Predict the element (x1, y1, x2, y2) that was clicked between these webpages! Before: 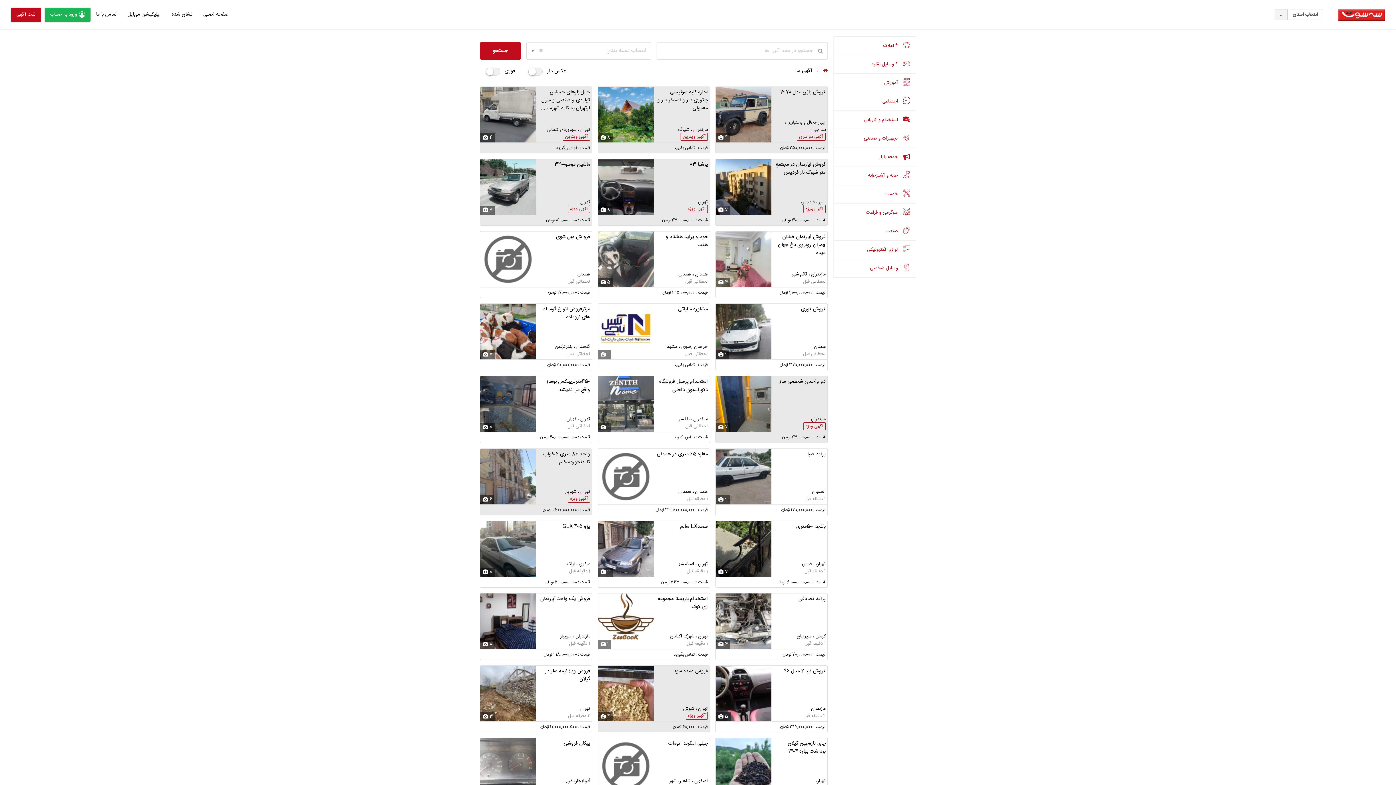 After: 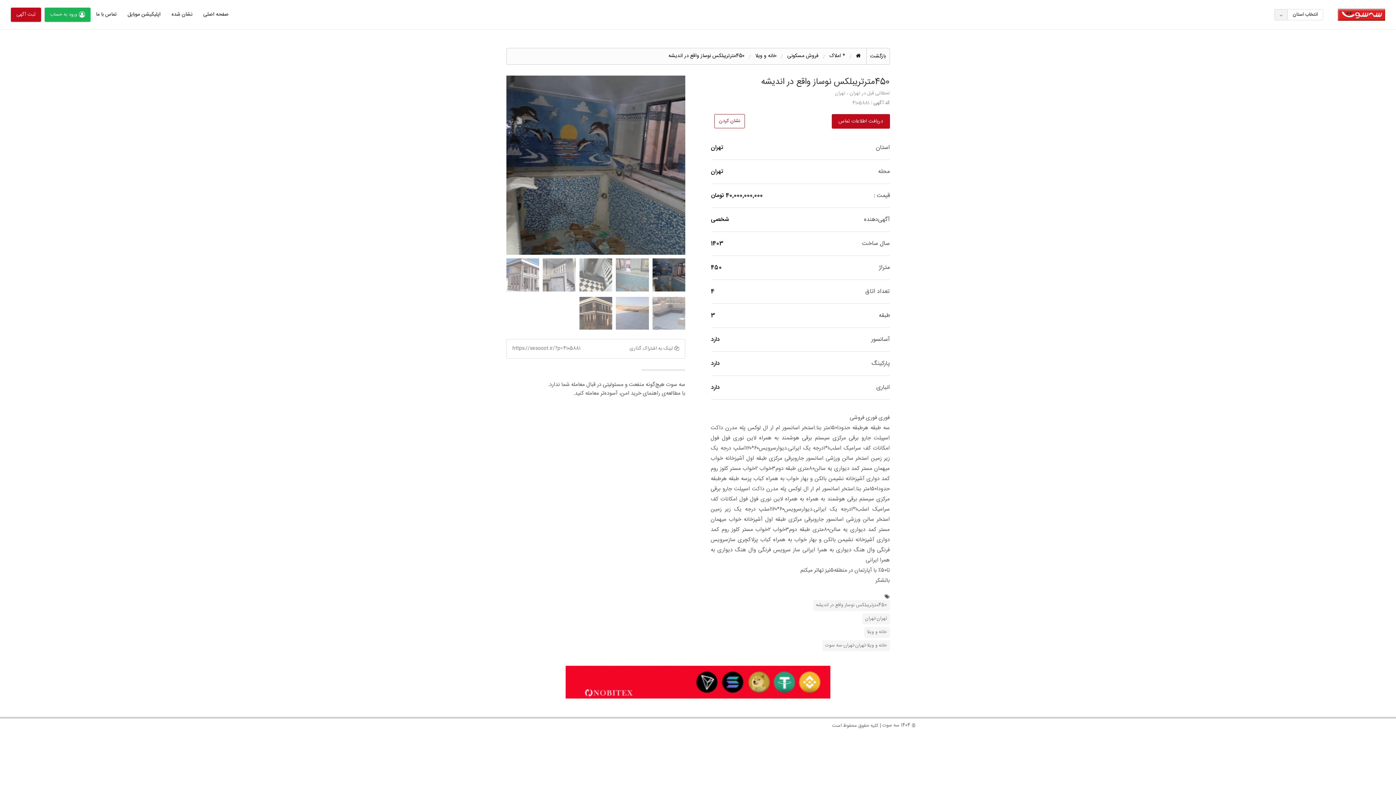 Action: bbox: (480, 376, 592, 442)